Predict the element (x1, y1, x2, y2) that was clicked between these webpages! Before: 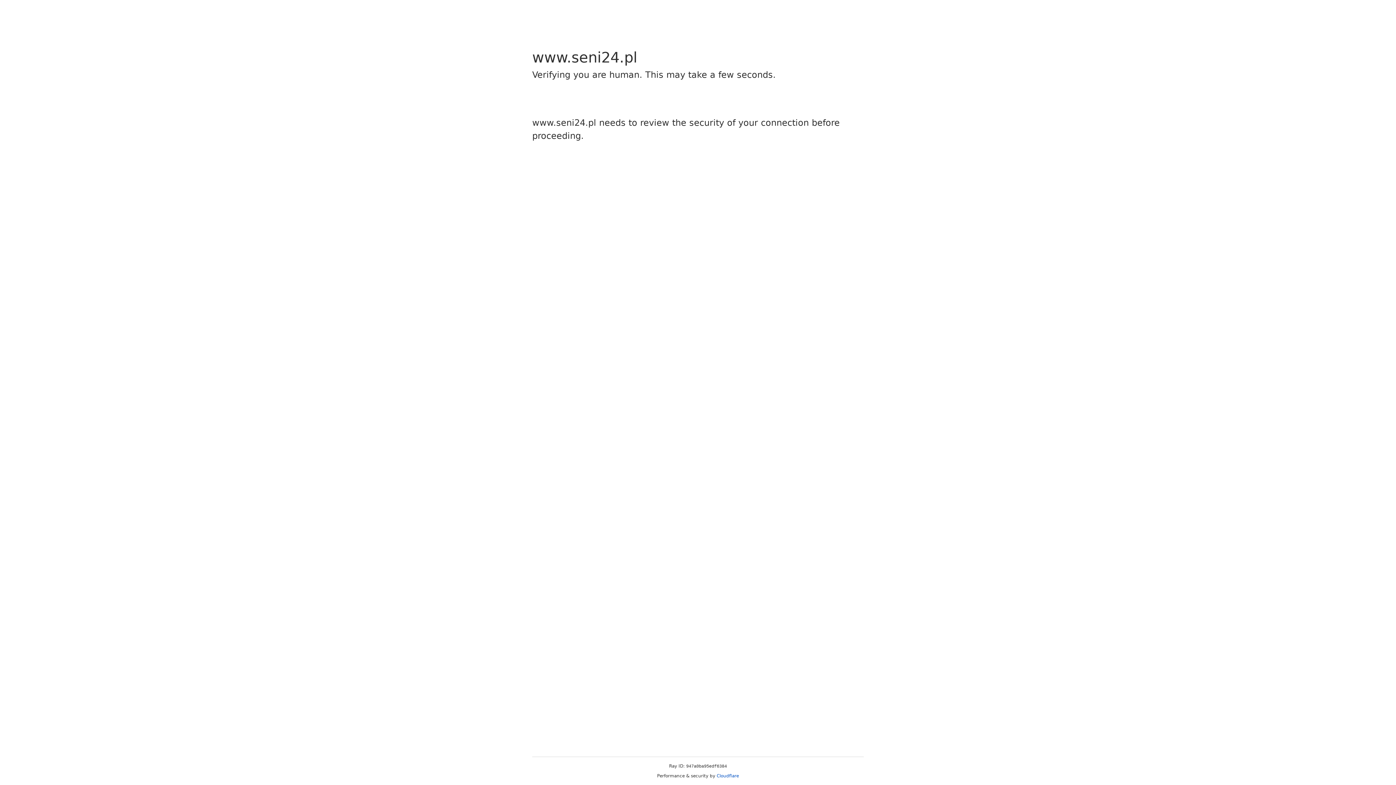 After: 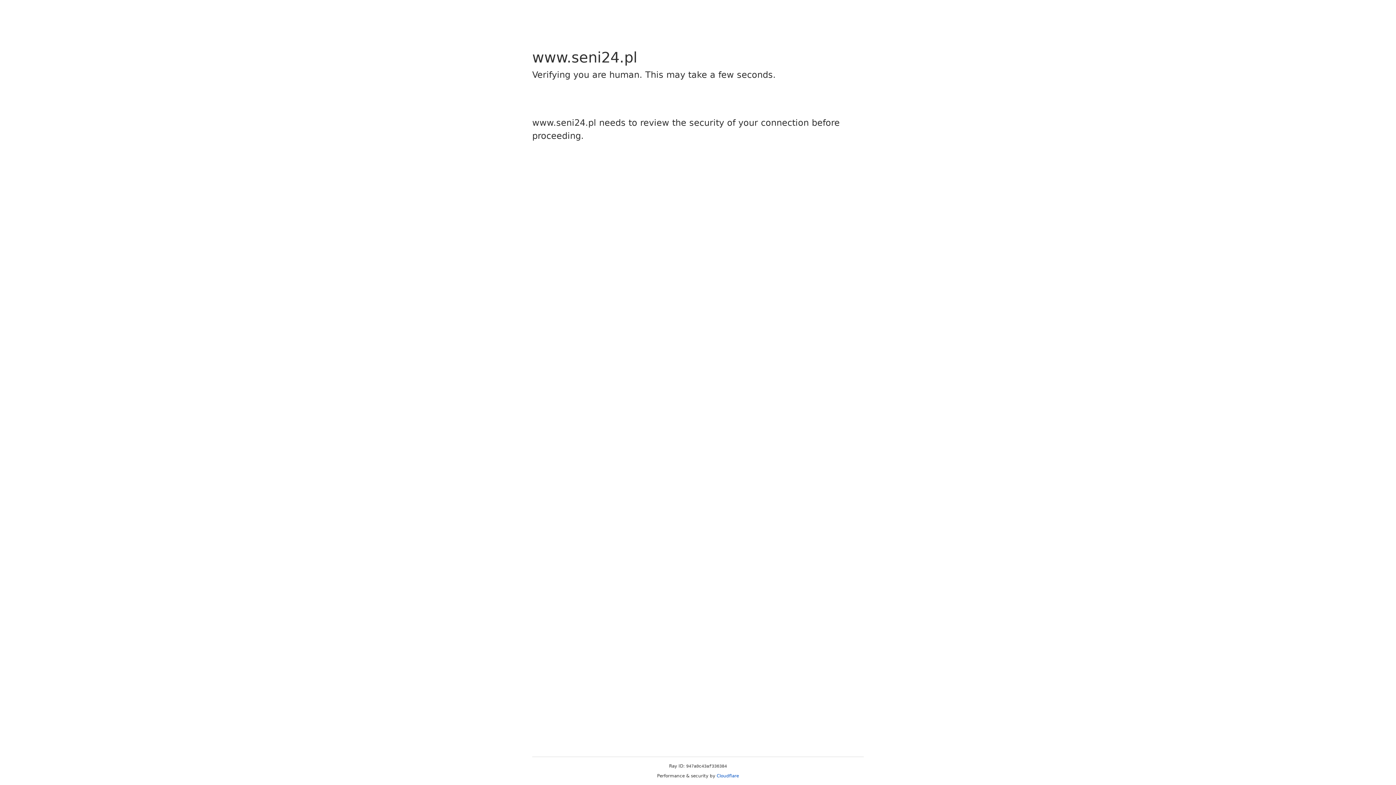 Action: bbox: (716, 773, 739, 778) label: Cloudflare